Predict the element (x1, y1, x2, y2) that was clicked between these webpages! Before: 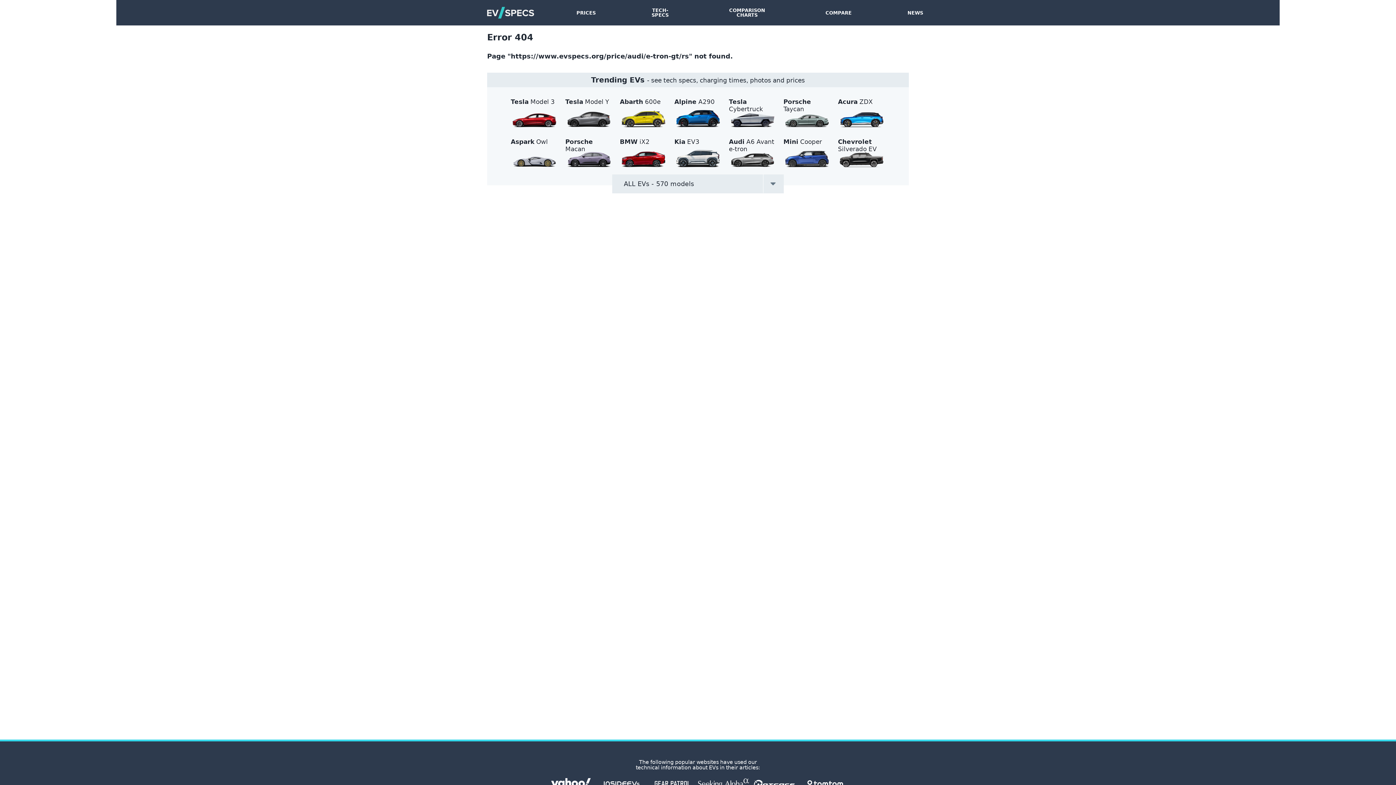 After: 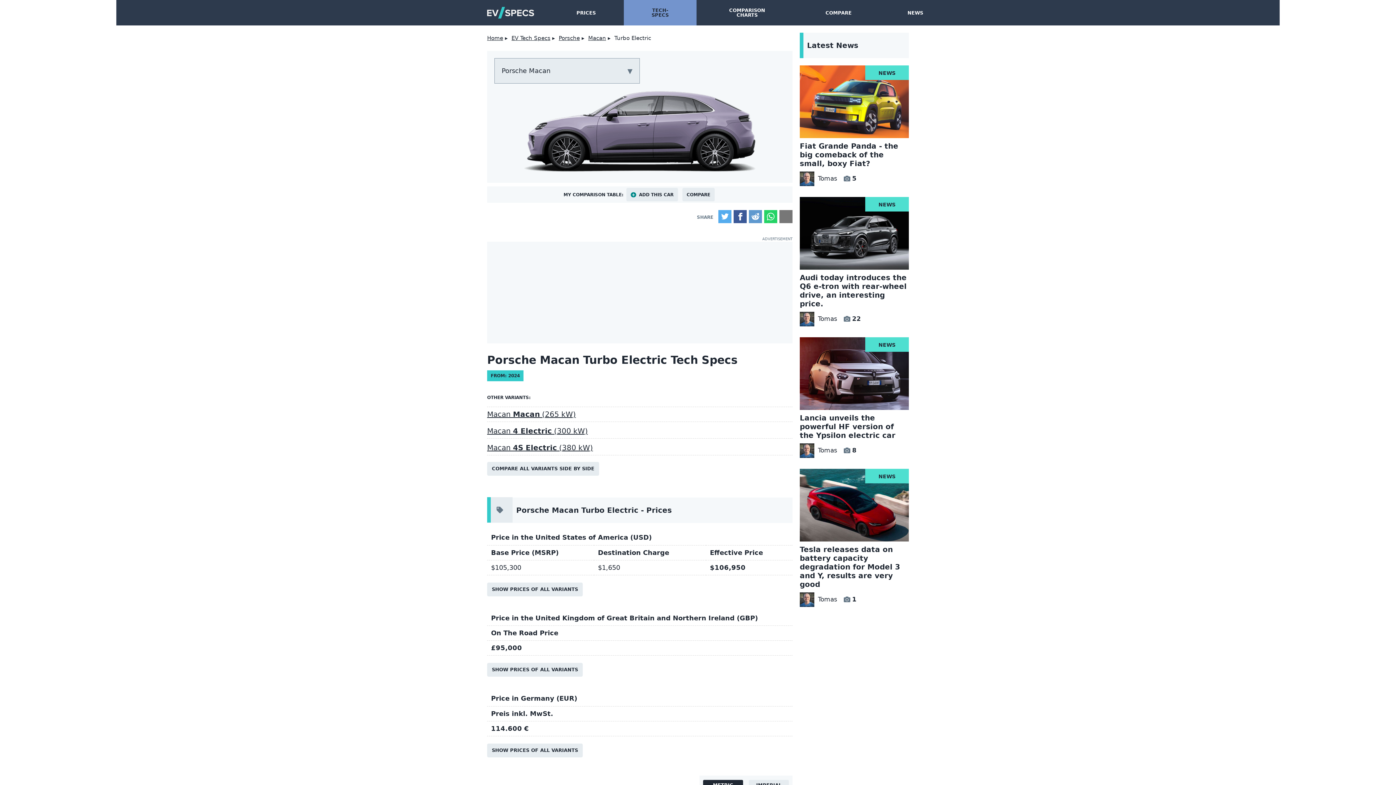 Action: label: Porsche Macan bbox: (561, 138, 616, 167)